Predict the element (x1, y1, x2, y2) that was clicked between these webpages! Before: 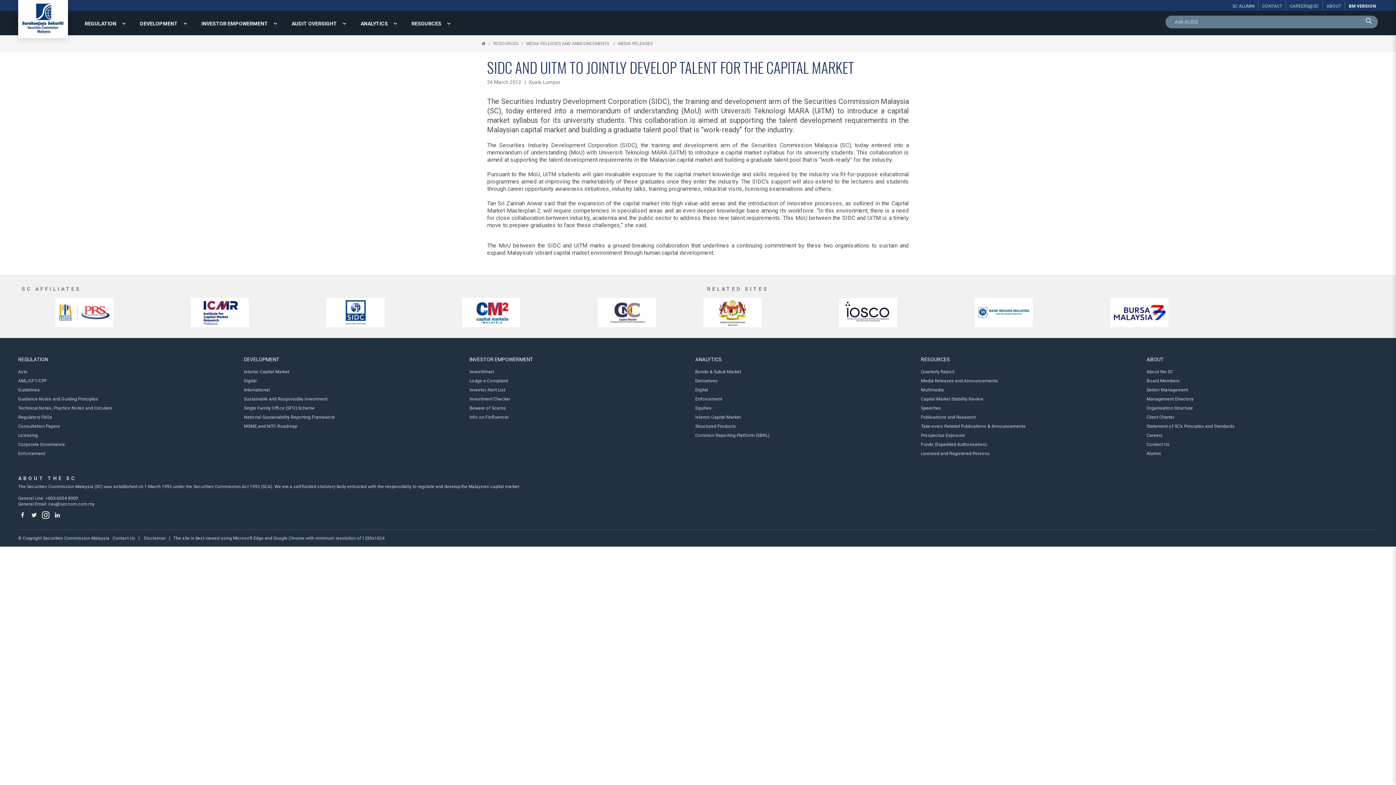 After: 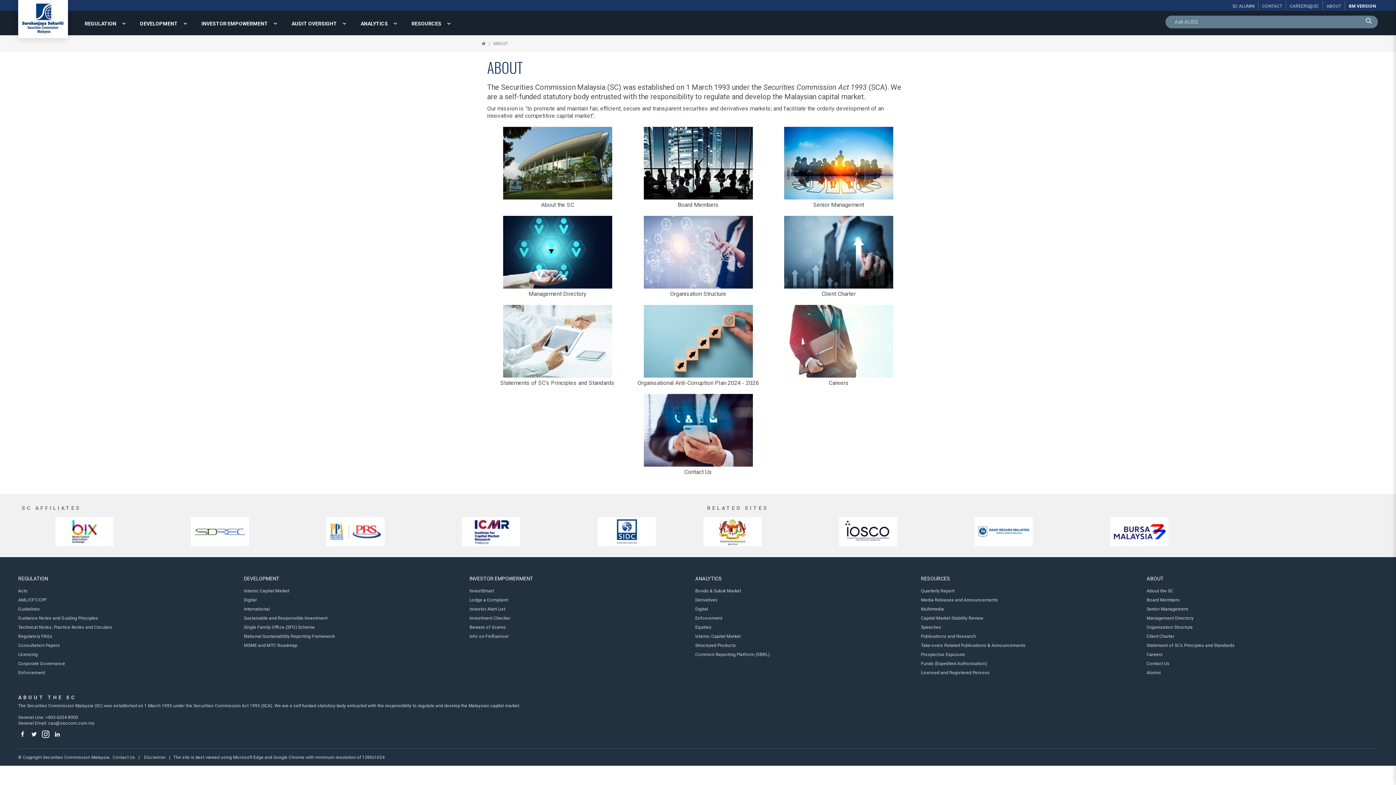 Action: bbox: (1146, 356, 1359, 363) label: ABOUT